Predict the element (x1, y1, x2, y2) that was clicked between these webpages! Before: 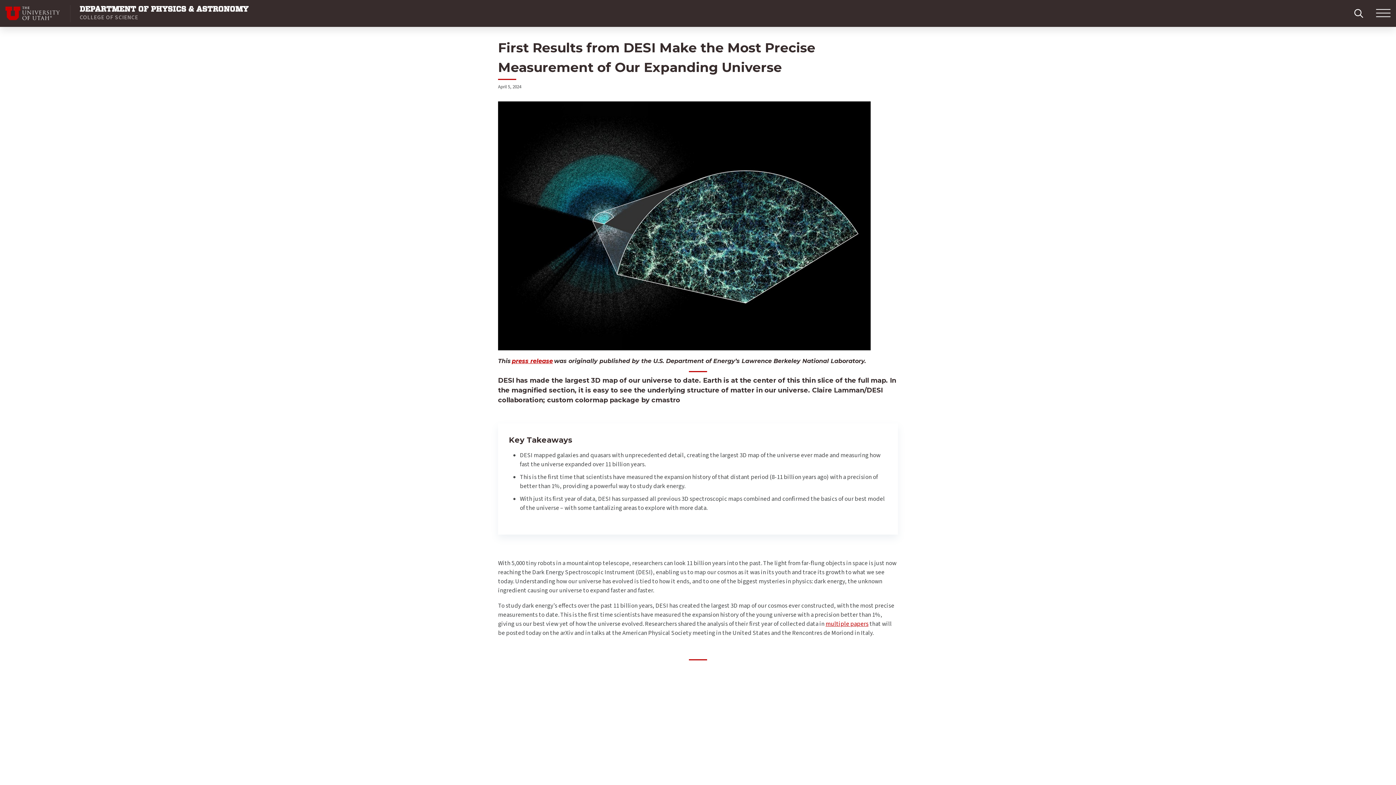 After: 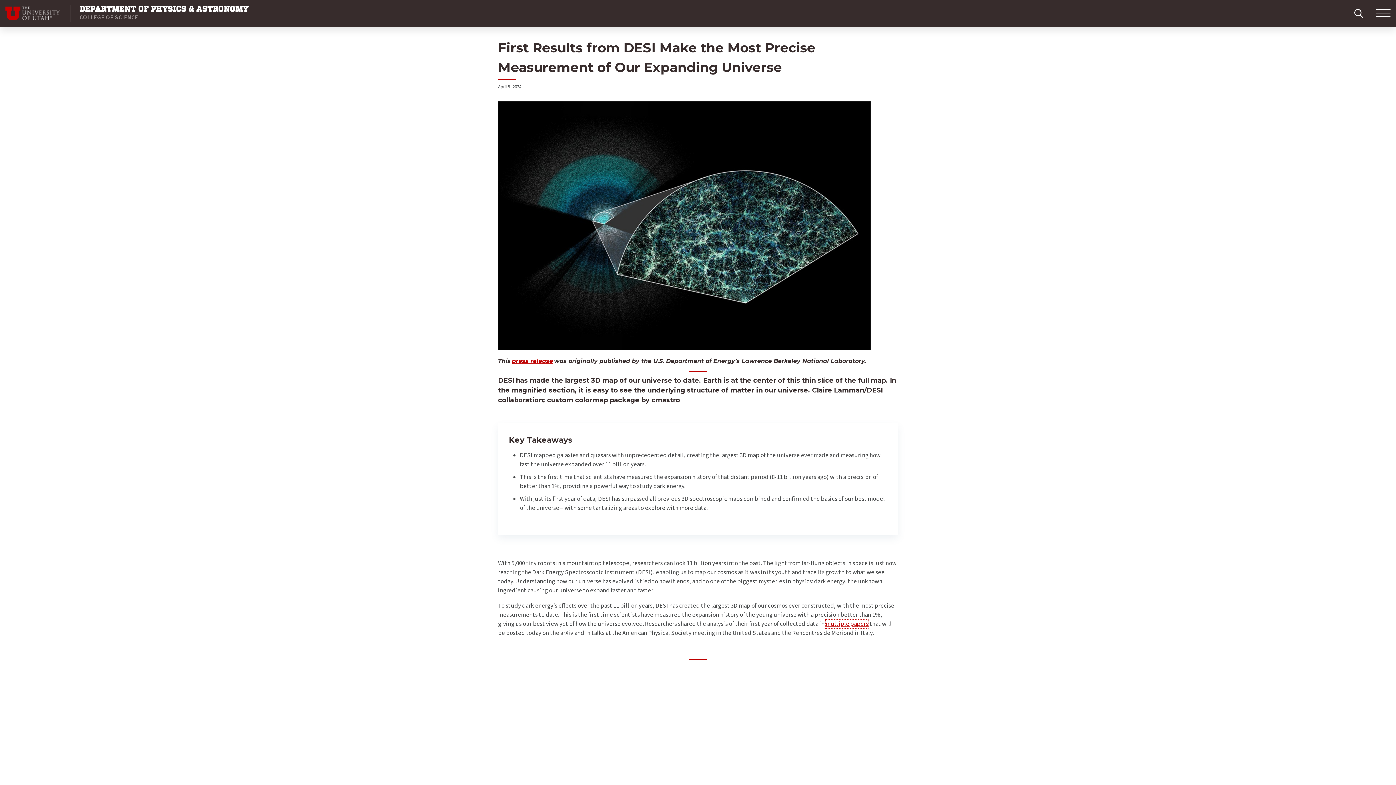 Action: bbox: (825, 620, 868, 628) label: multiple papers